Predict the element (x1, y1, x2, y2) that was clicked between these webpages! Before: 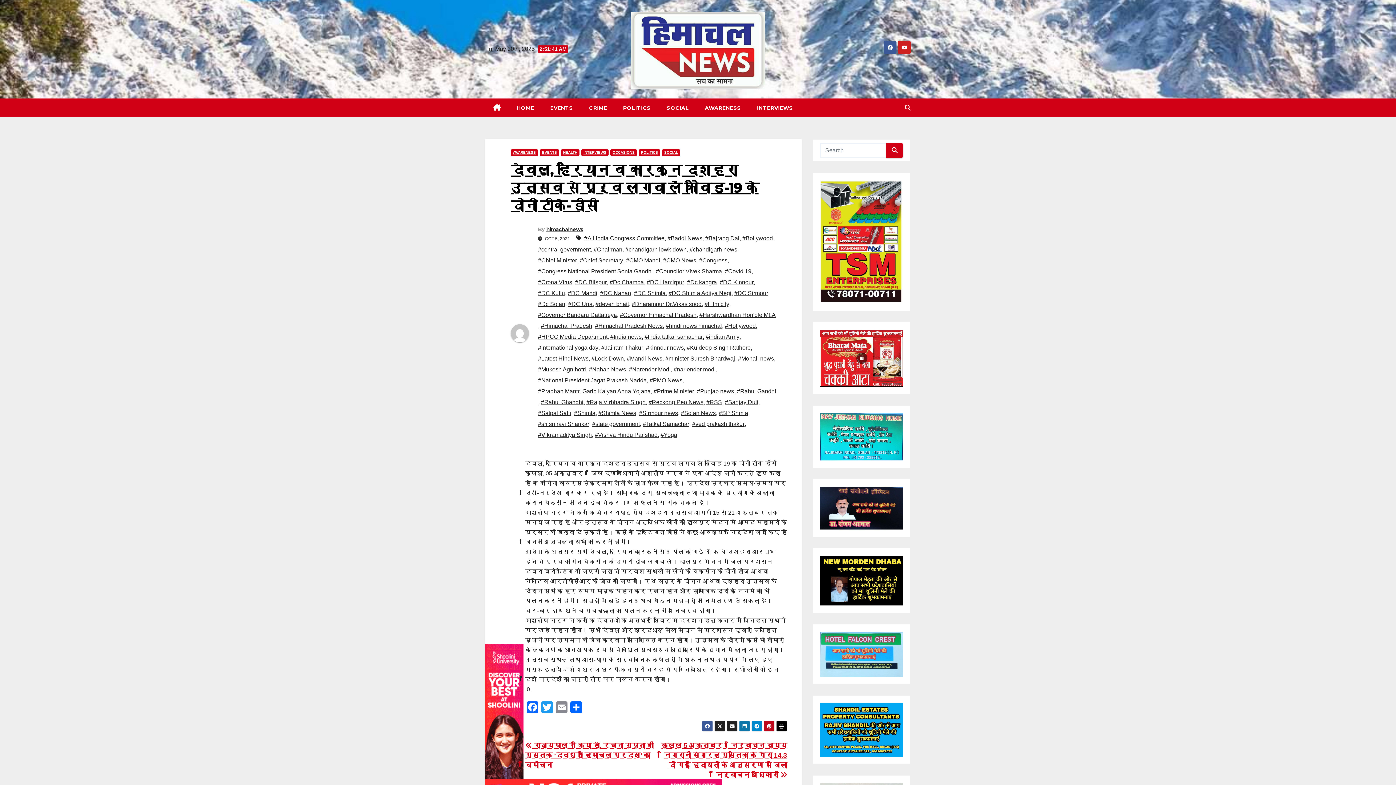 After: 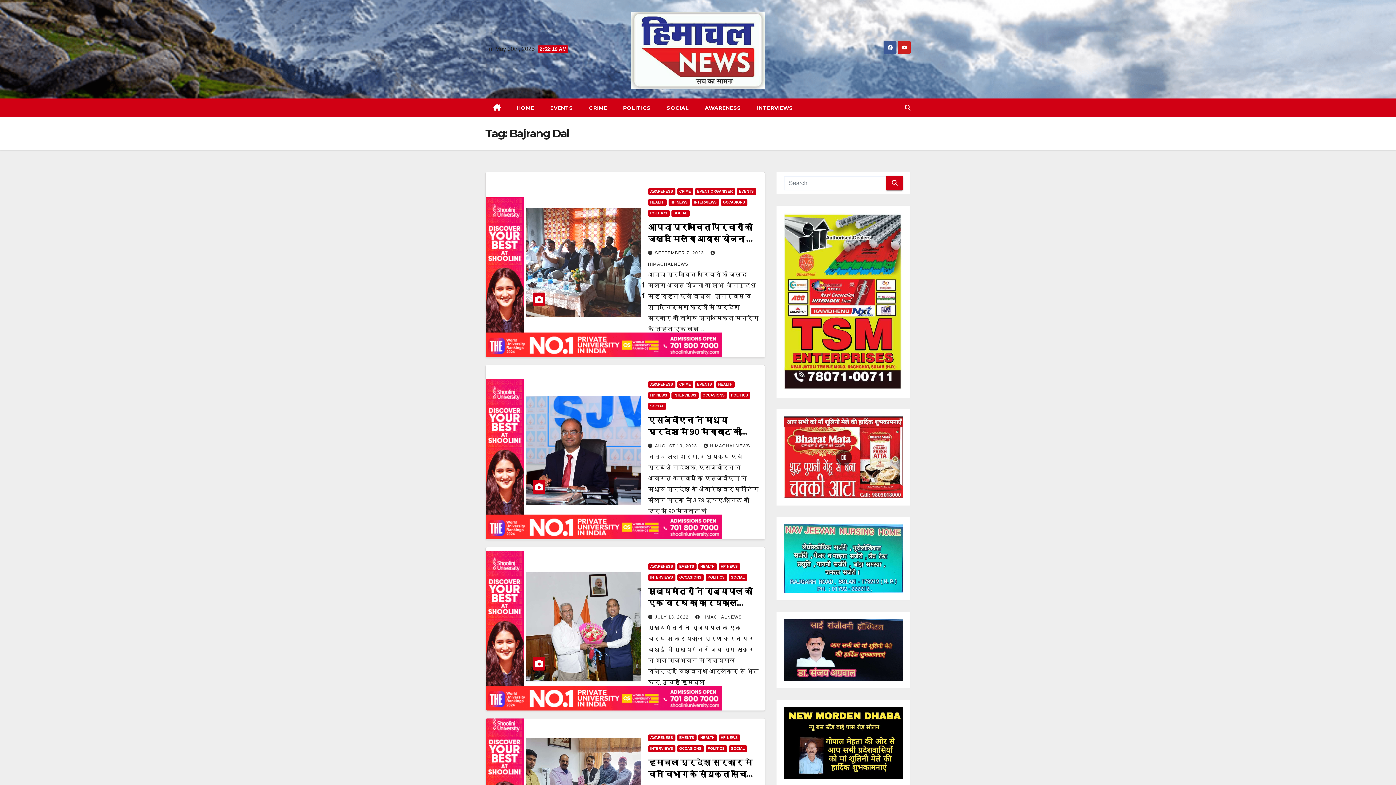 Action: bbox: (705, 233, 739, 244) label: #Bajrang Dal